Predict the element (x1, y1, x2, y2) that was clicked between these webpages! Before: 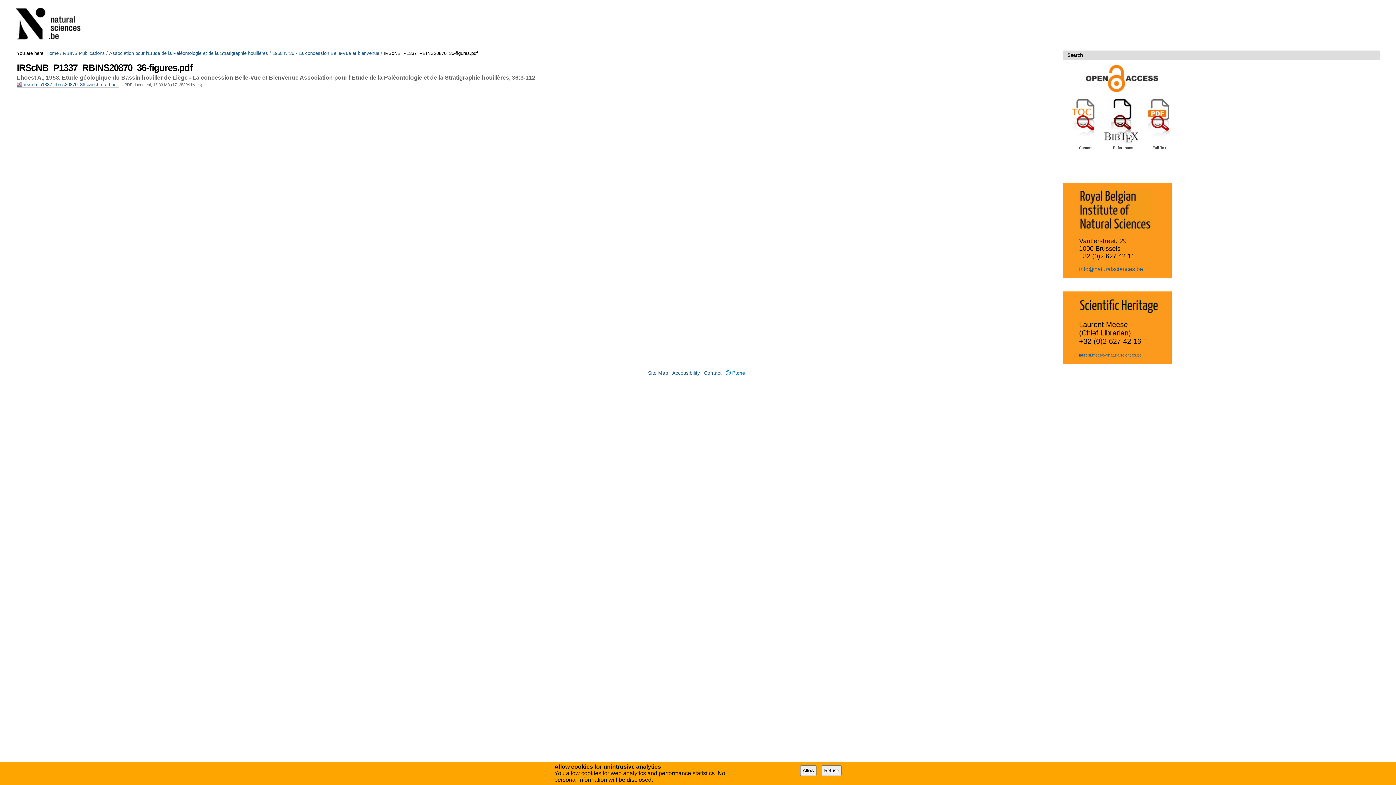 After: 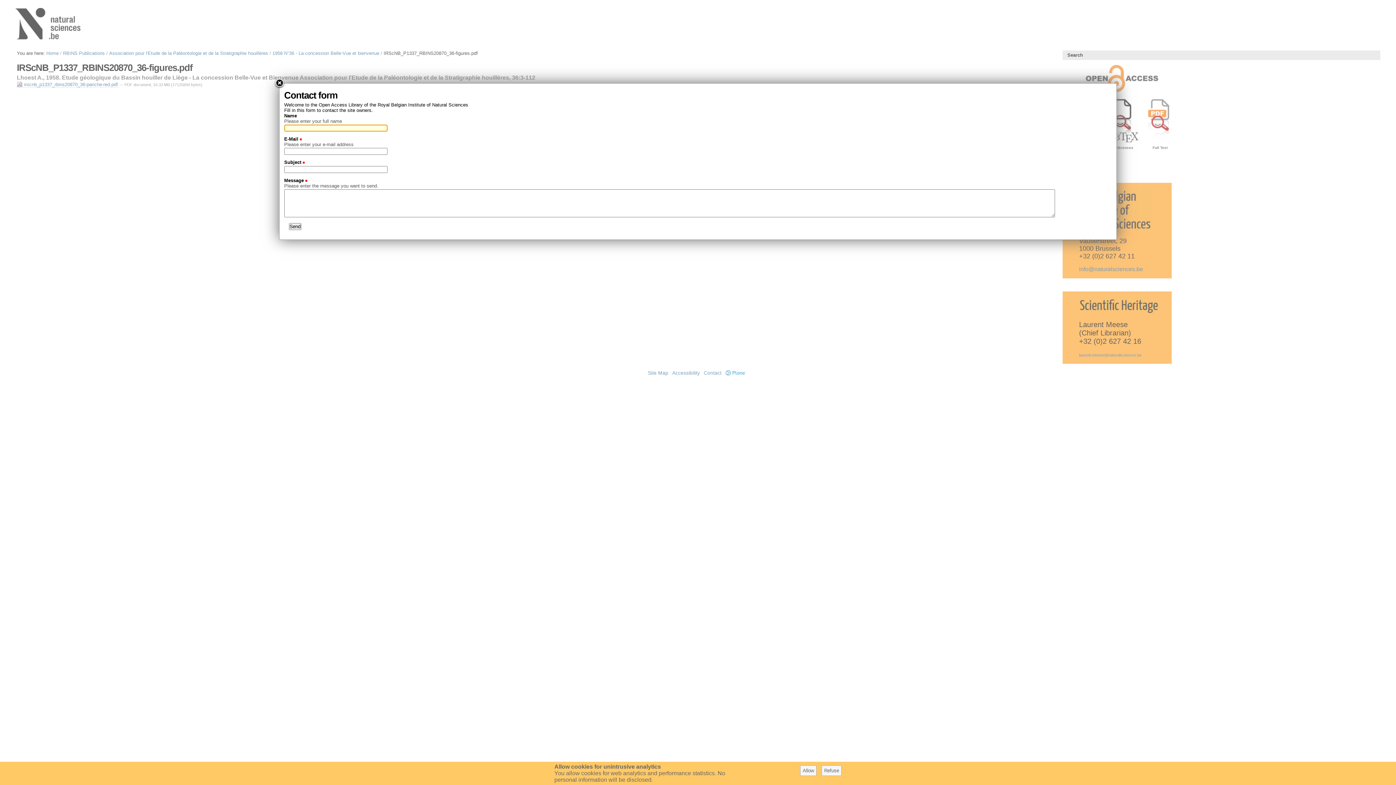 Action: label: Contact bbox: (704, 370, 721, 375)